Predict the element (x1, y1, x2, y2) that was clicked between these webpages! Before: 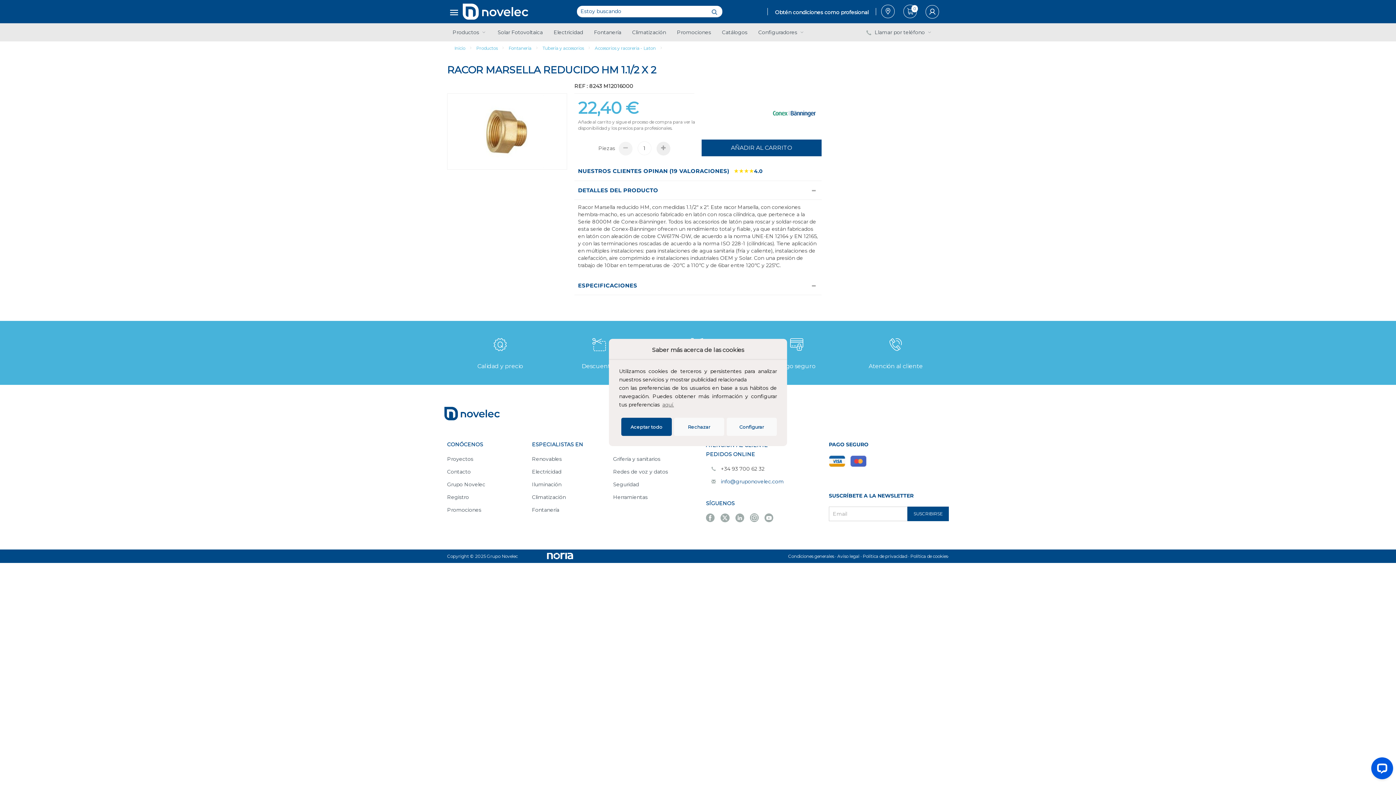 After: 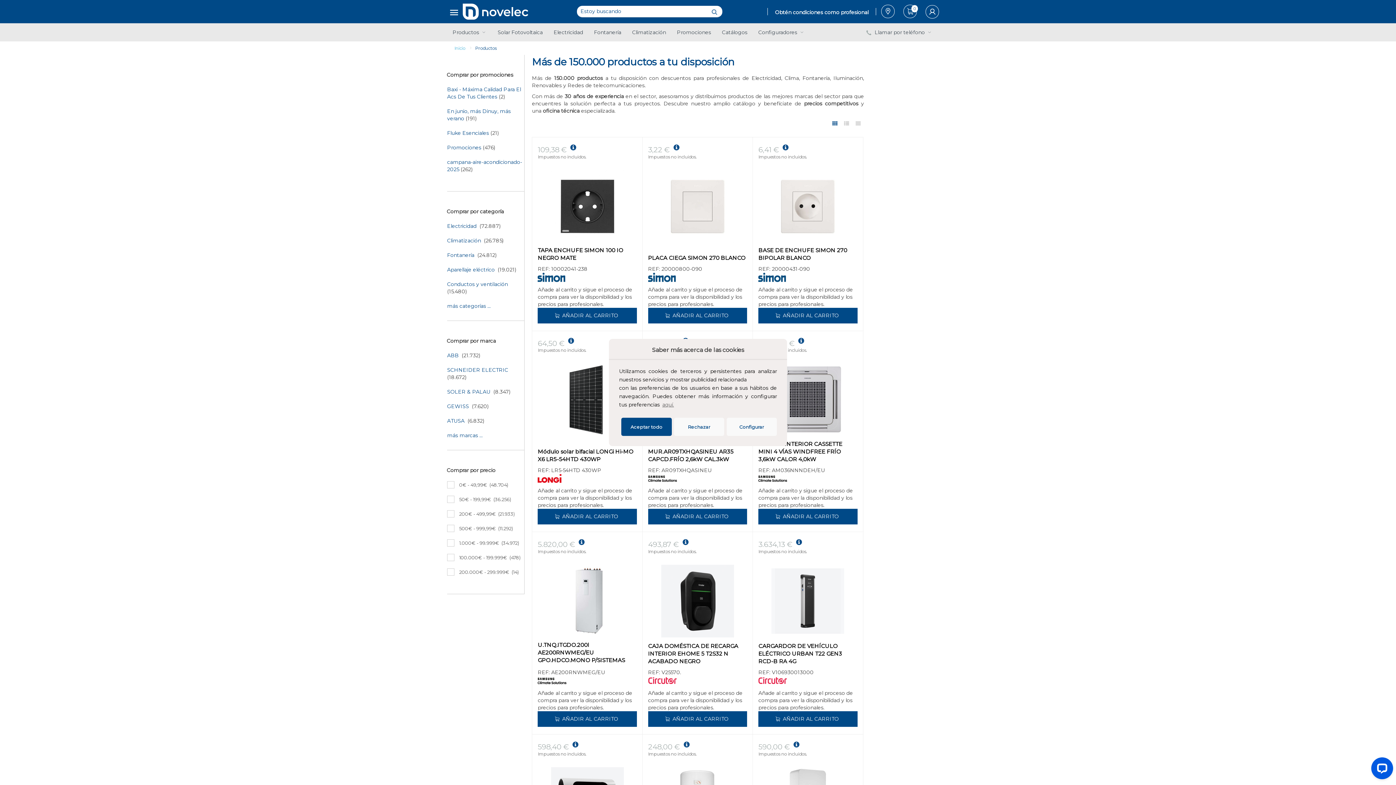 Action: label: Productos bbox: (447, 23, 492, 41)